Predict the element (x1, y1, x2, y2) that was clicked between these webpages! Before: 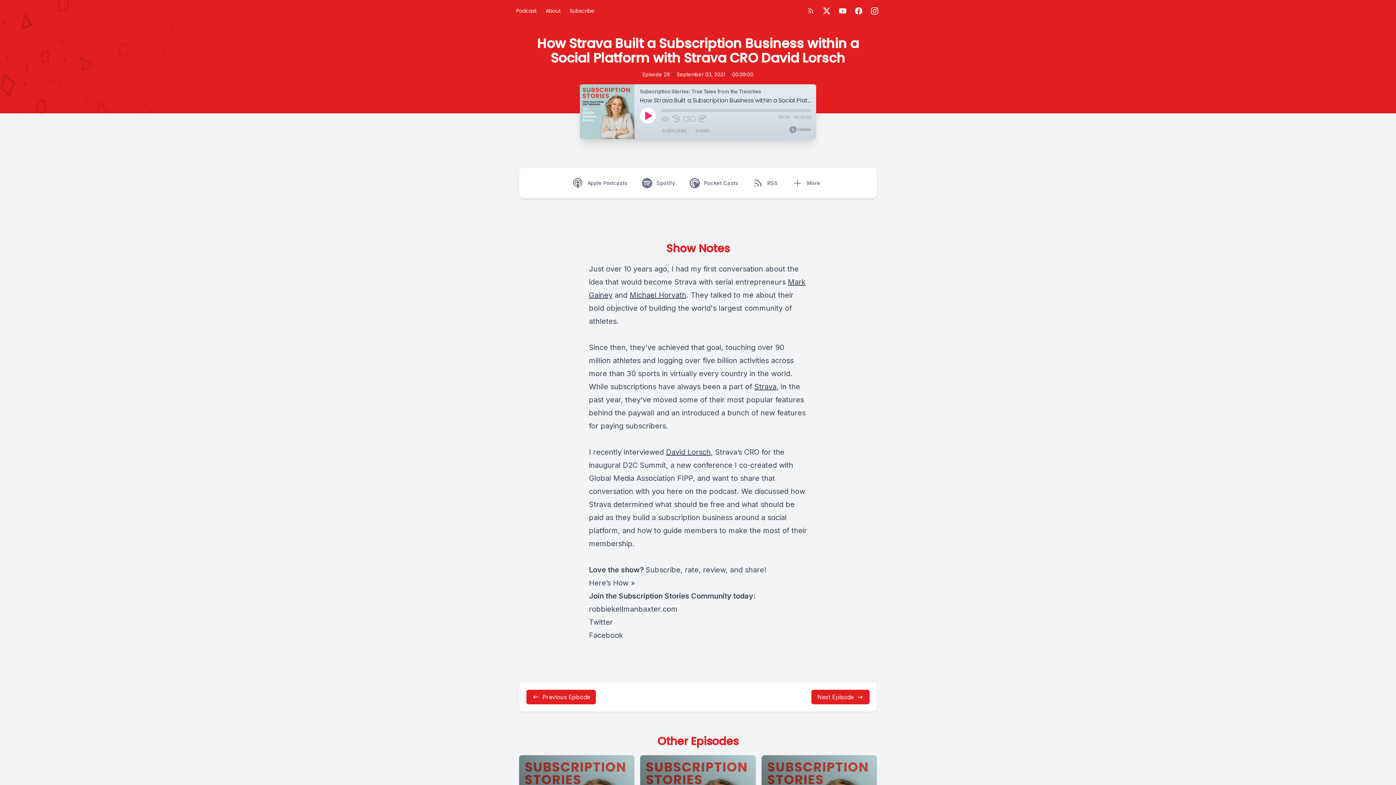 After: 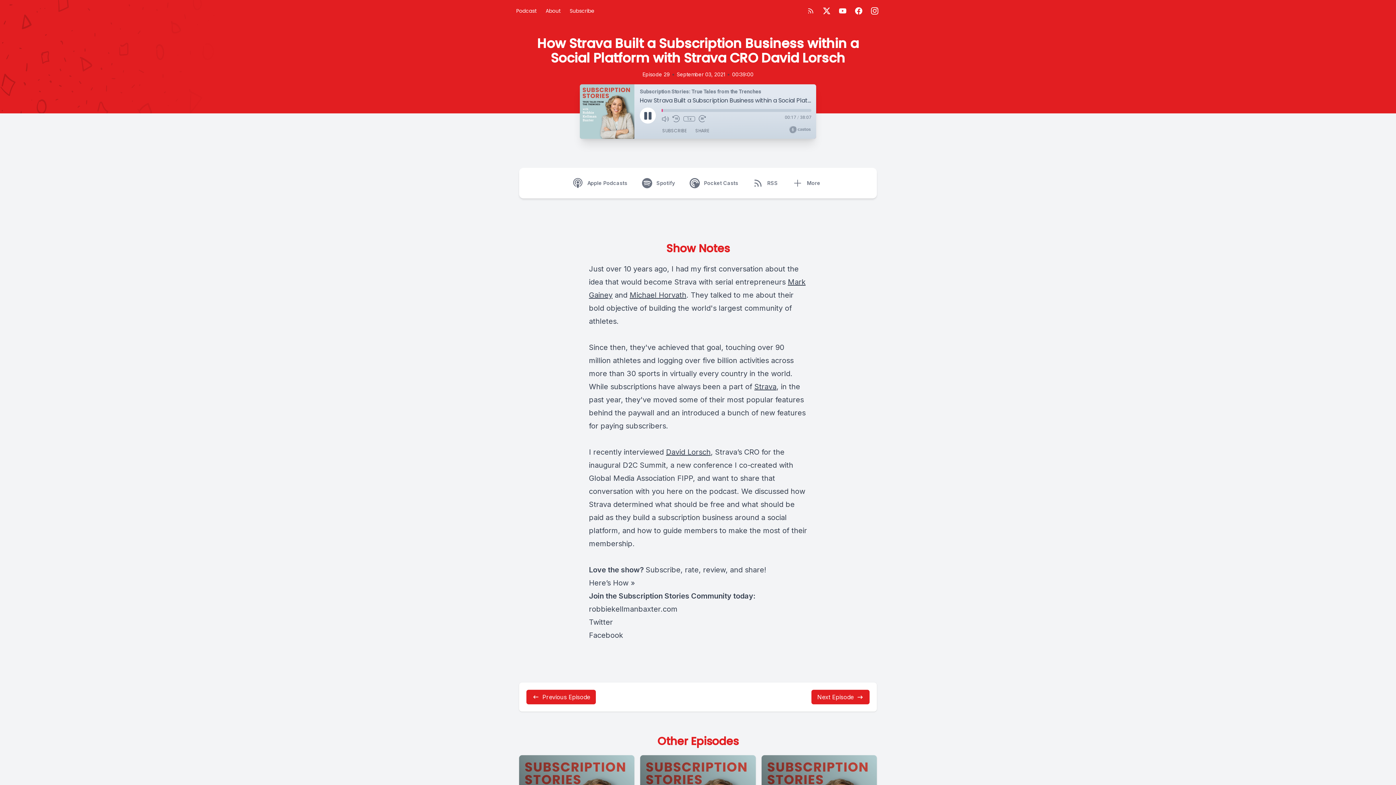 Action: bbox: (640, 107, 656, 123) label: Play